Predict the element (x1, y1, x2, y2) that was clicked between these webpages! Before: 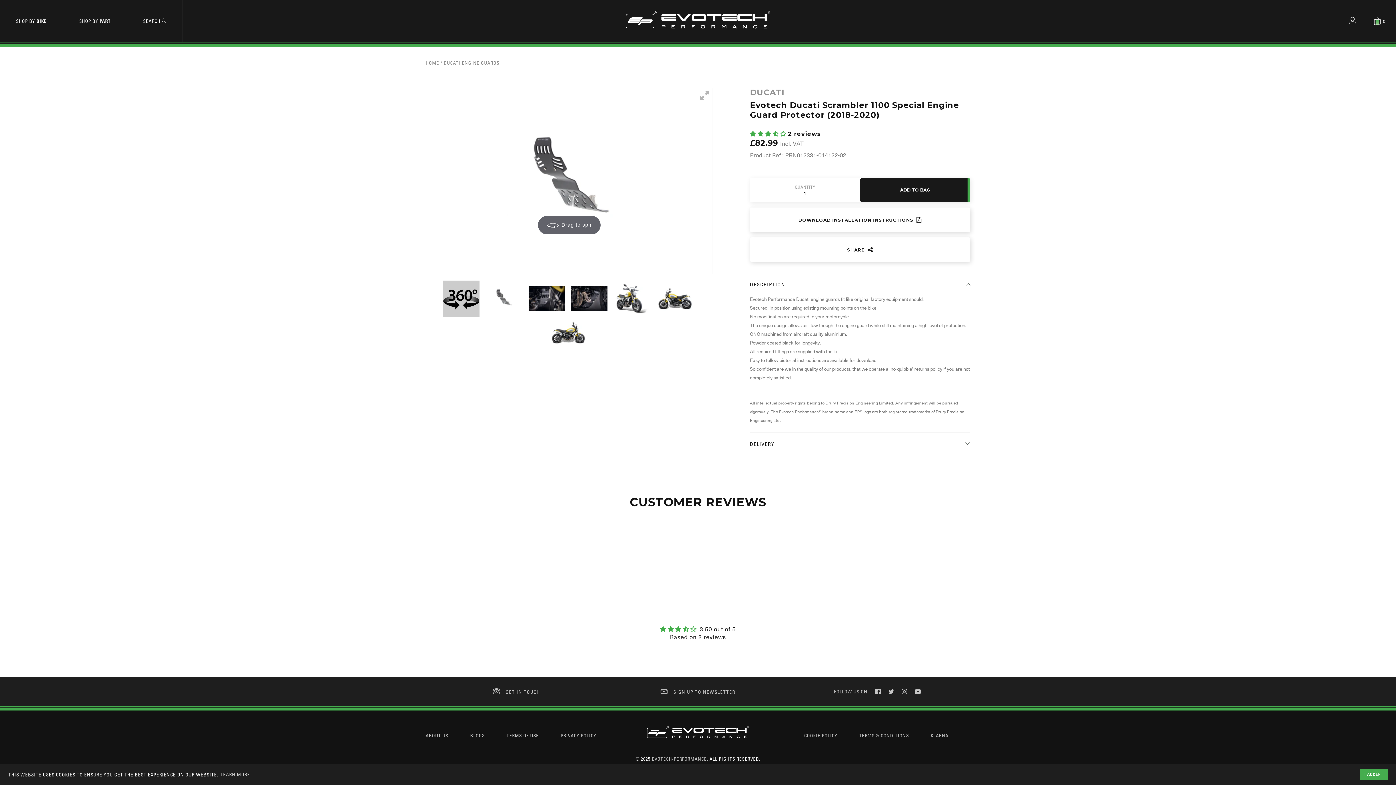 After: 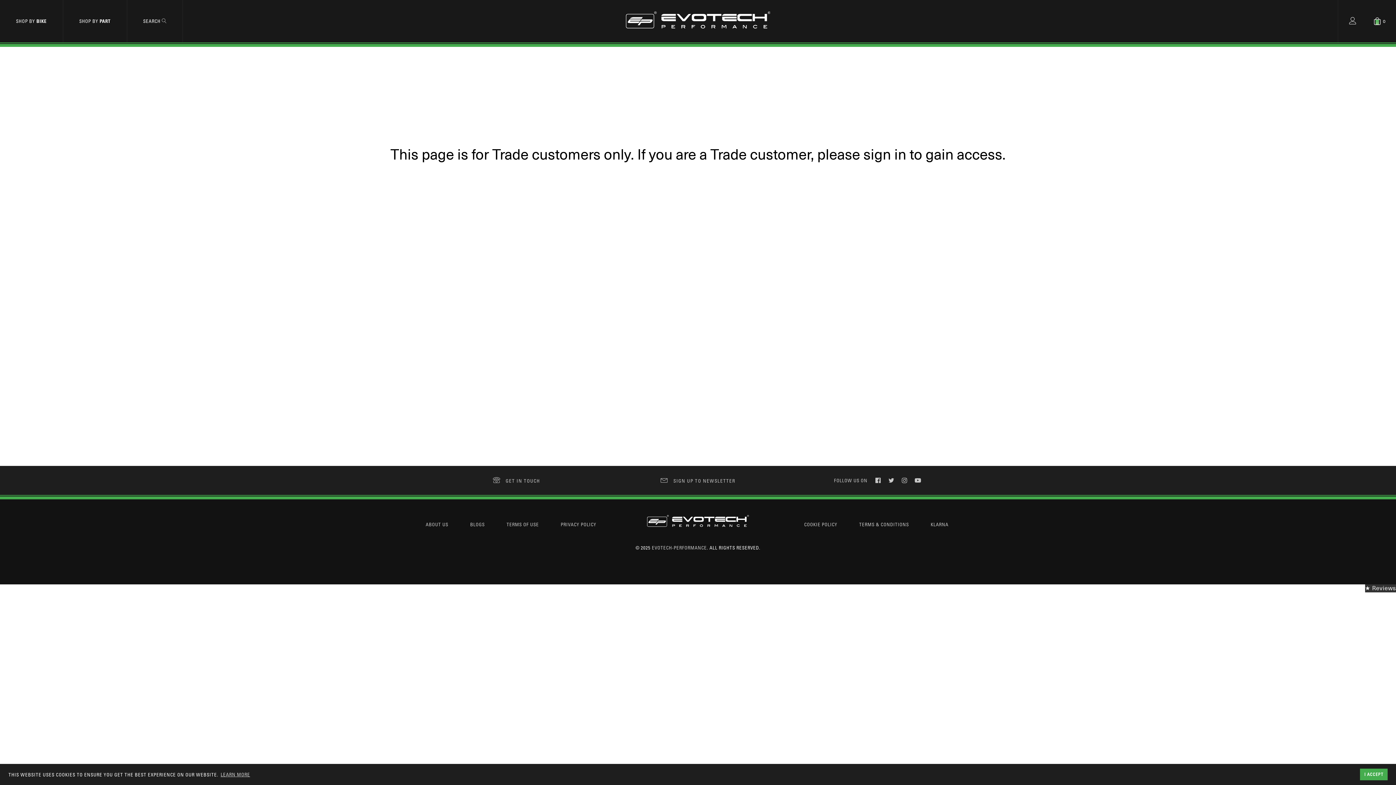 Action: label: DUCATI ENGINE GUARDS bbox: (443, 59, 499, 65)